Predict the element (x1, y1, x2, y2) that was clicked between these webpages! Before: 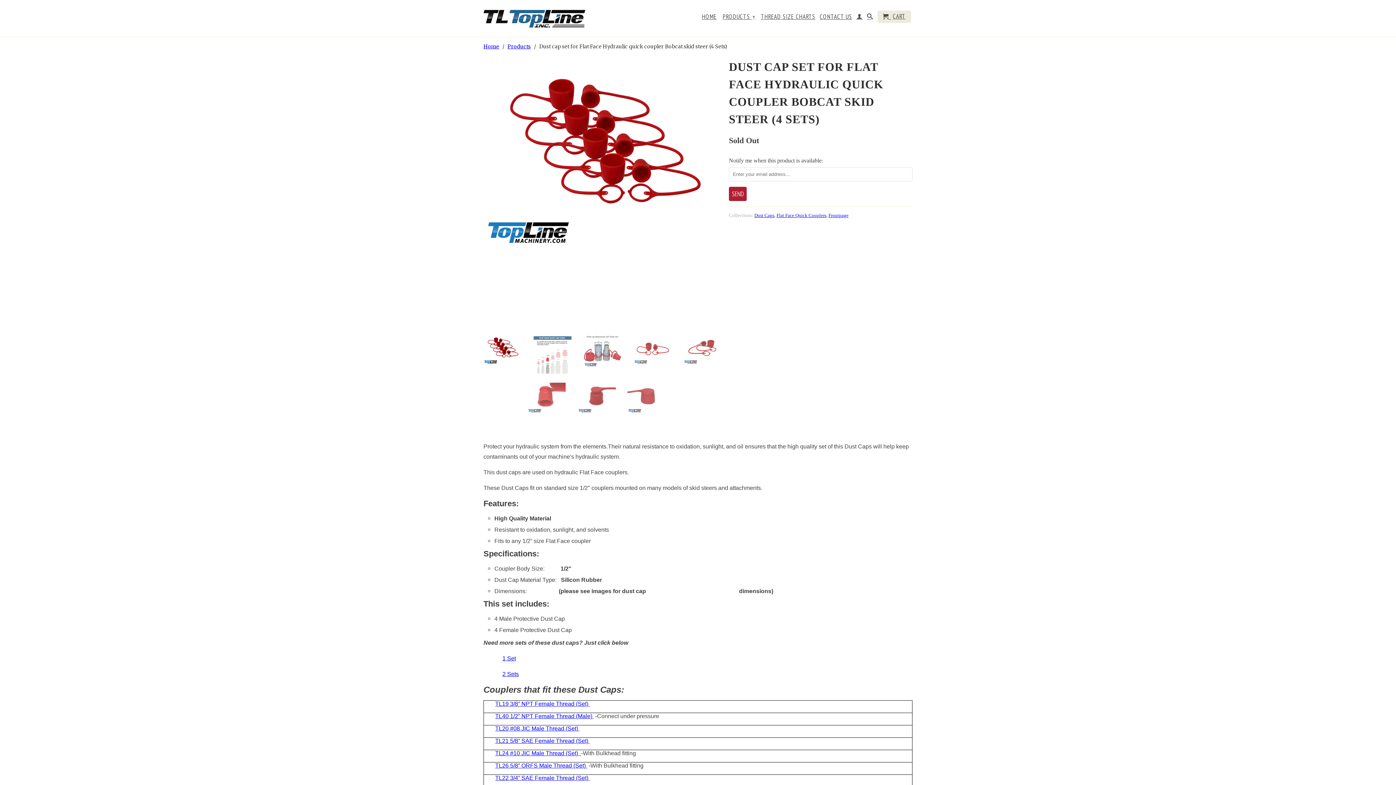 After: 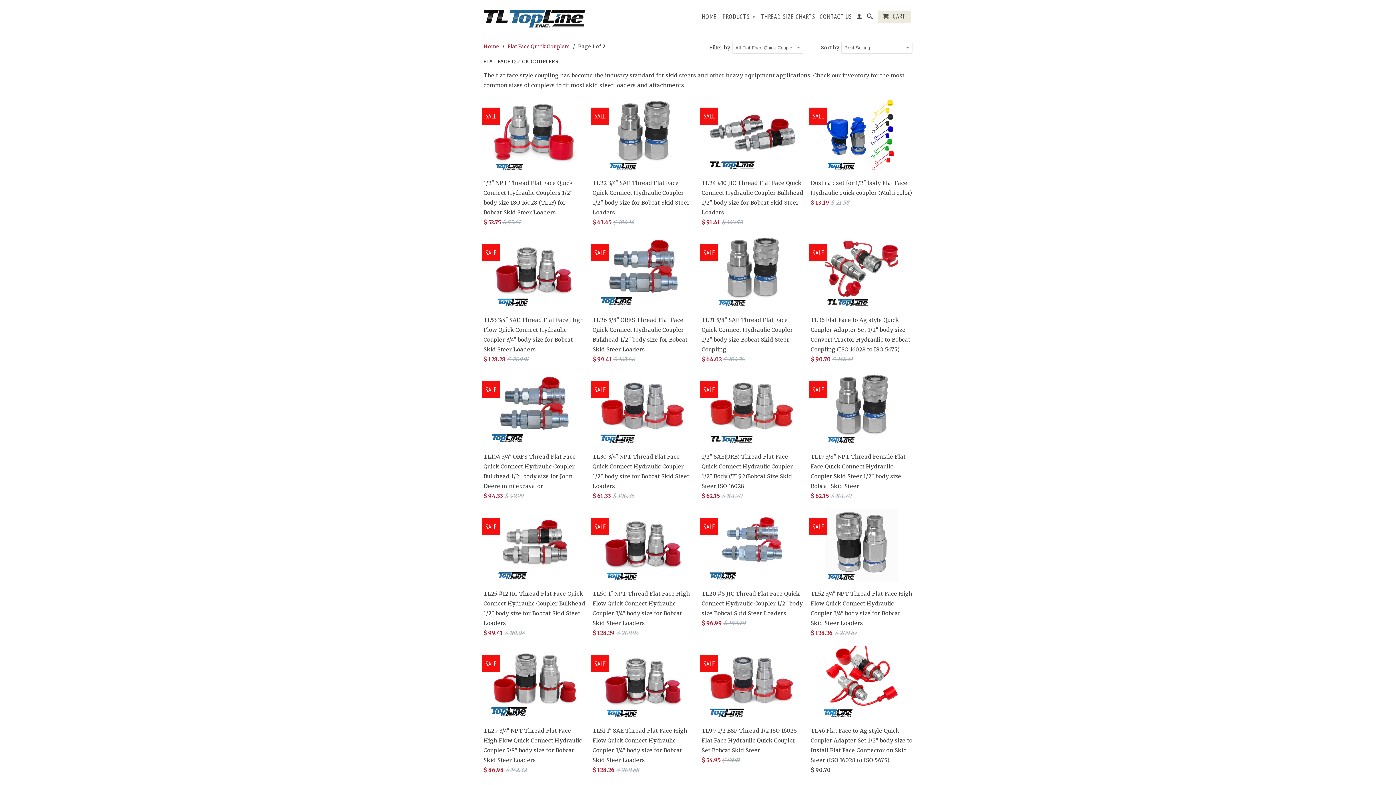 Action: bbox: (776, 212, 826, 218) label: Flat Face Quick Couplers